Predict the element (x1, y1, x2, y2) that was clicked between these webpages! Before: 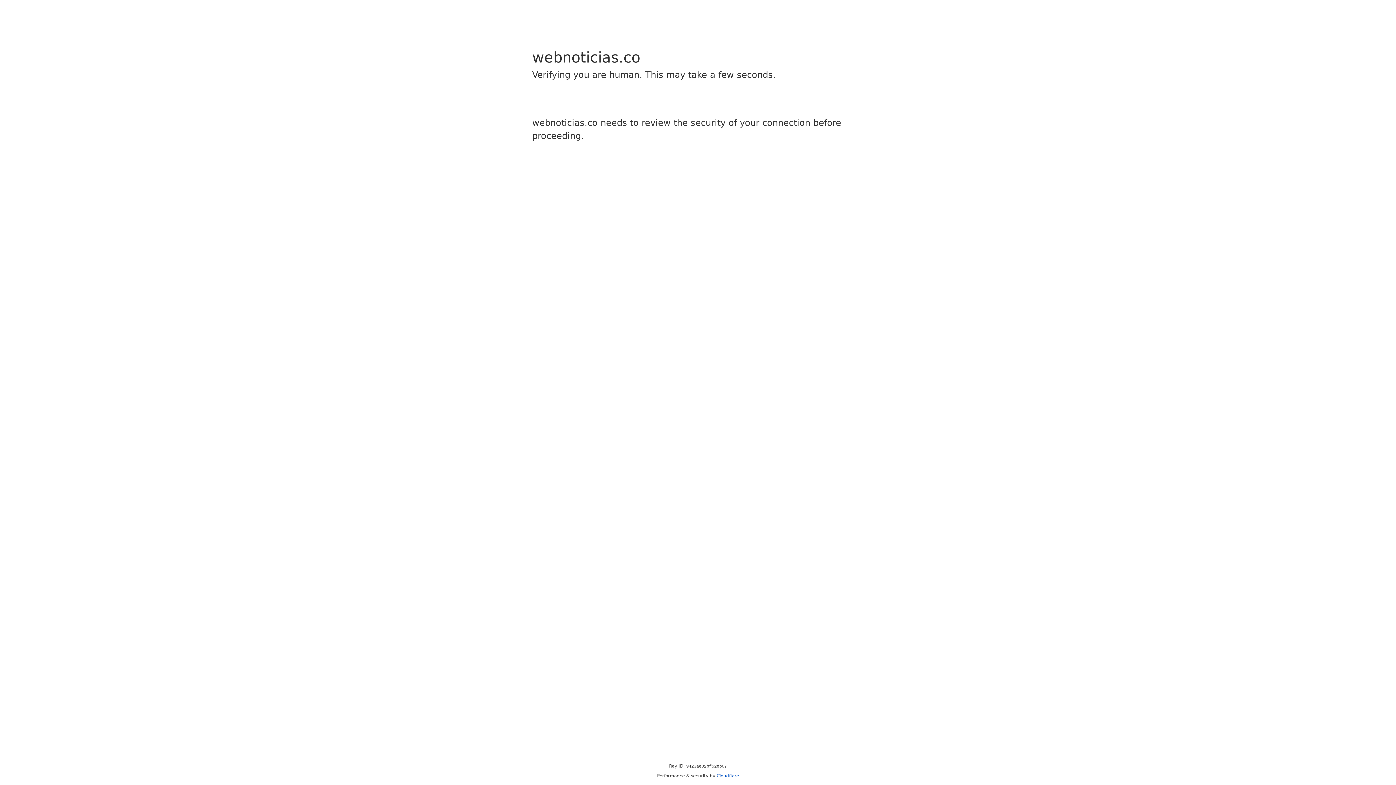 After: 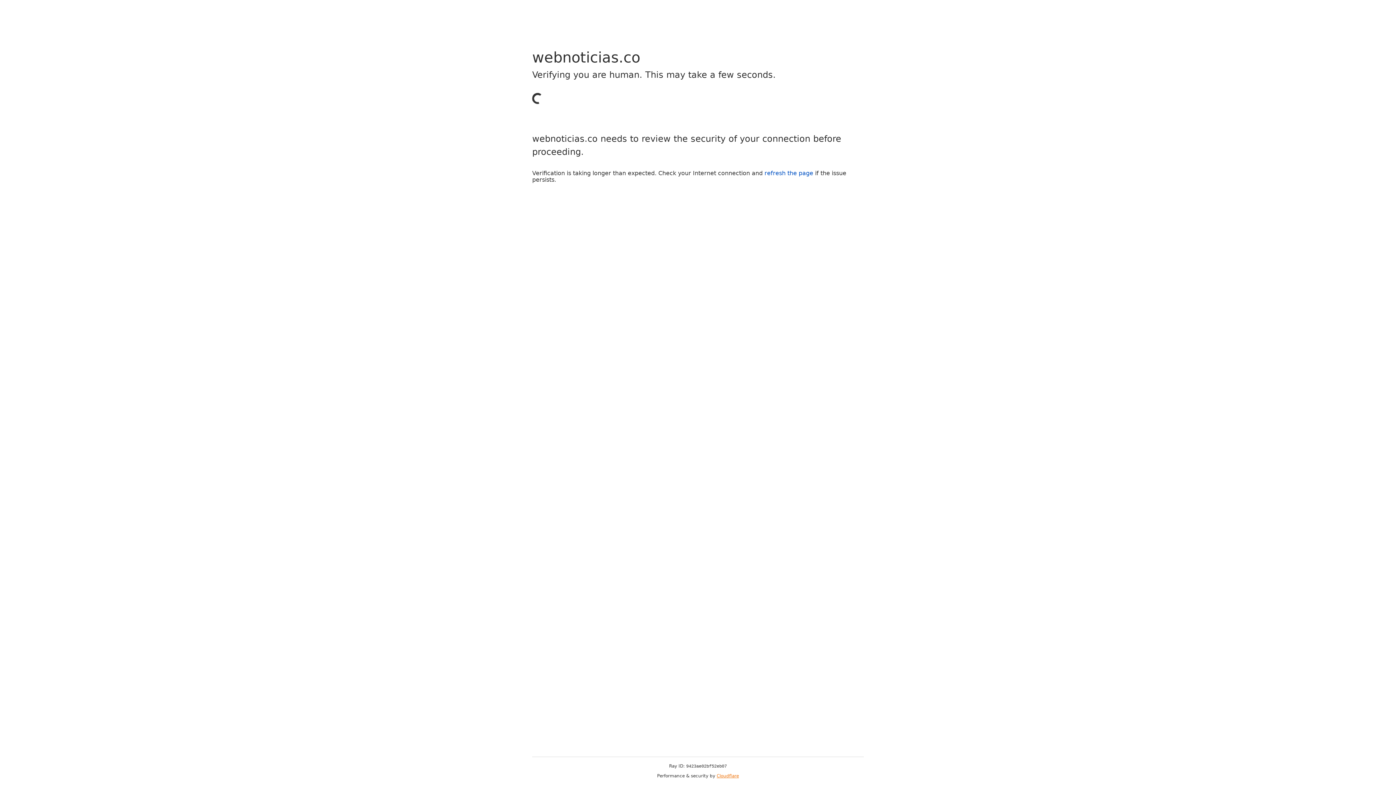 Action: label: Cloudflare bbox: (716, 773, 739, 778)